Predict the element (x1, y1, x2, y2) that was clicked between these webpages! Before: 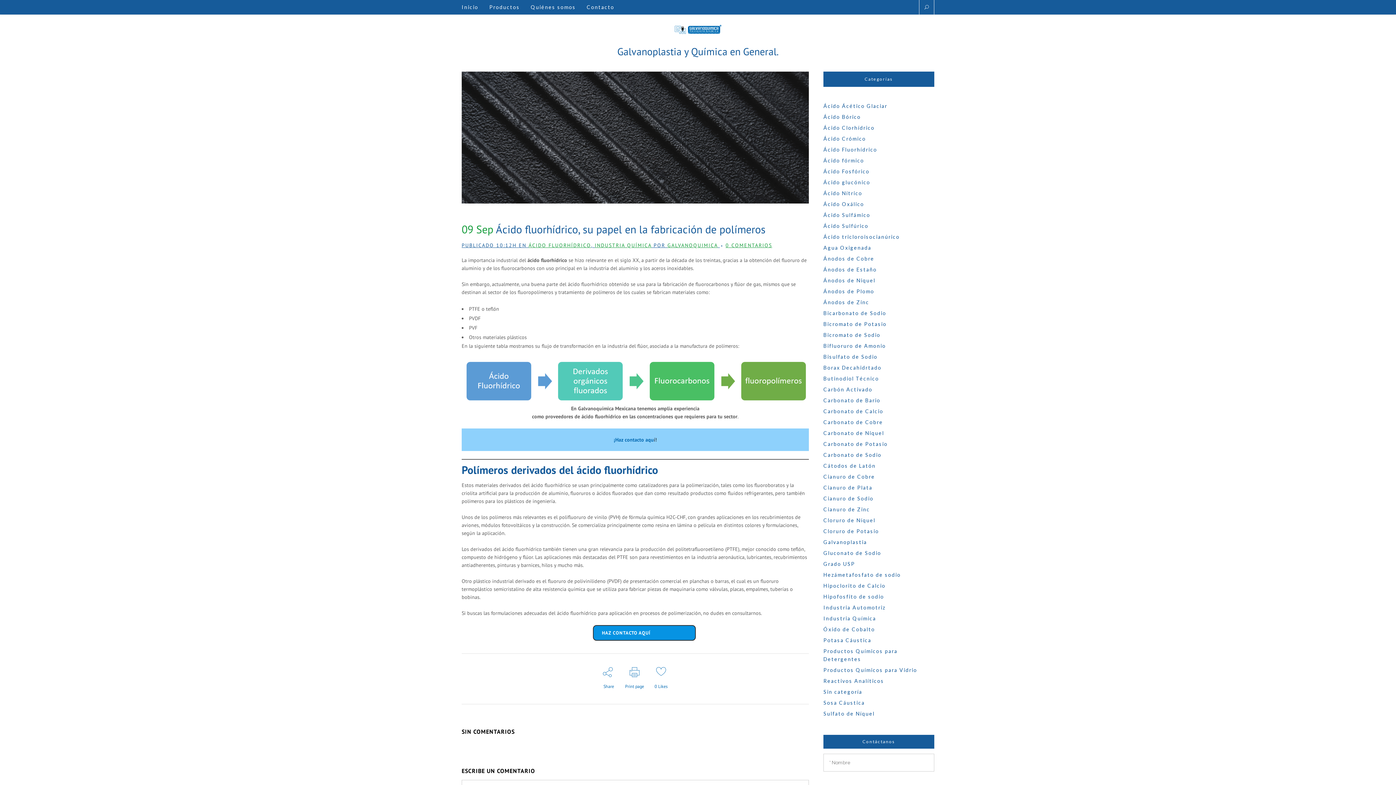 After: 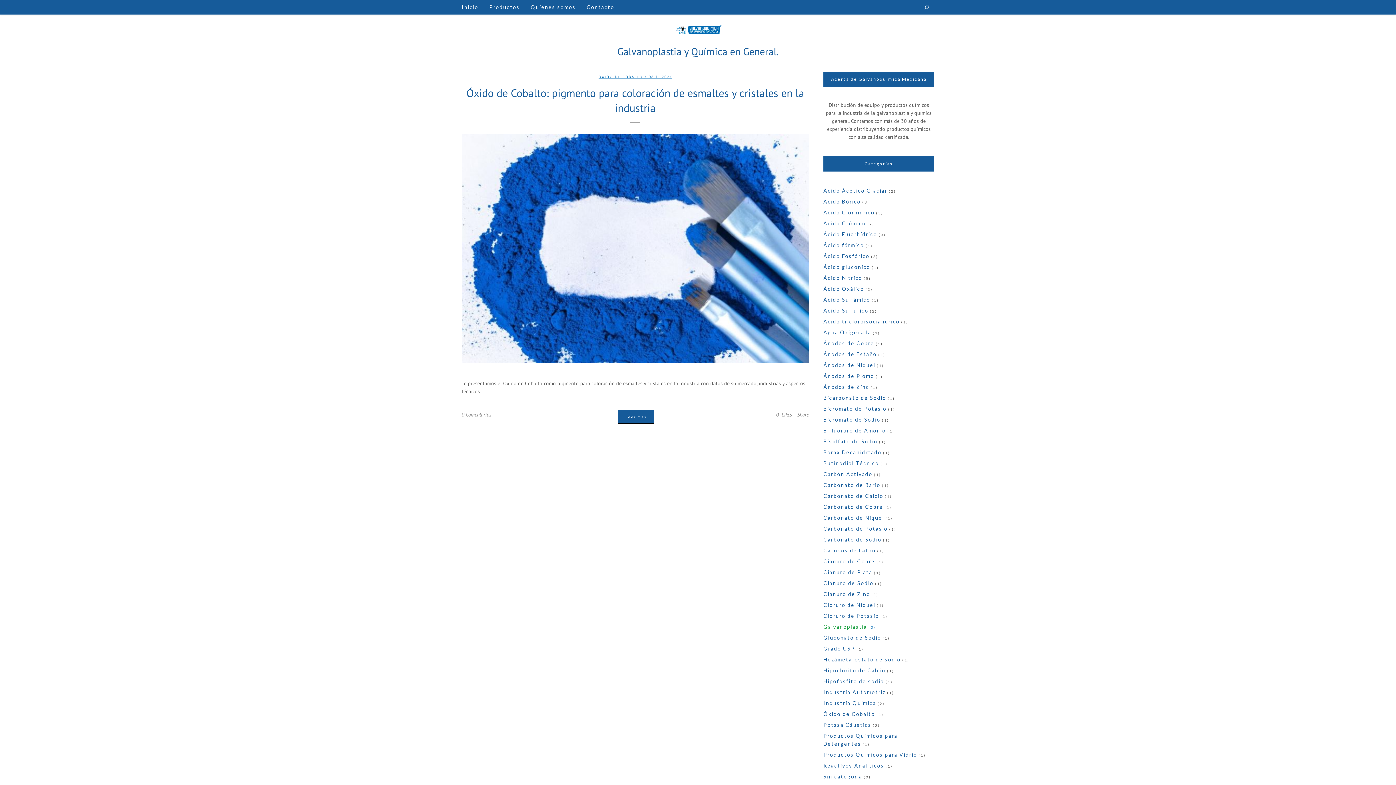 Action: bbox: (823, 626, 875, 632) label: Óxido de Cobalto